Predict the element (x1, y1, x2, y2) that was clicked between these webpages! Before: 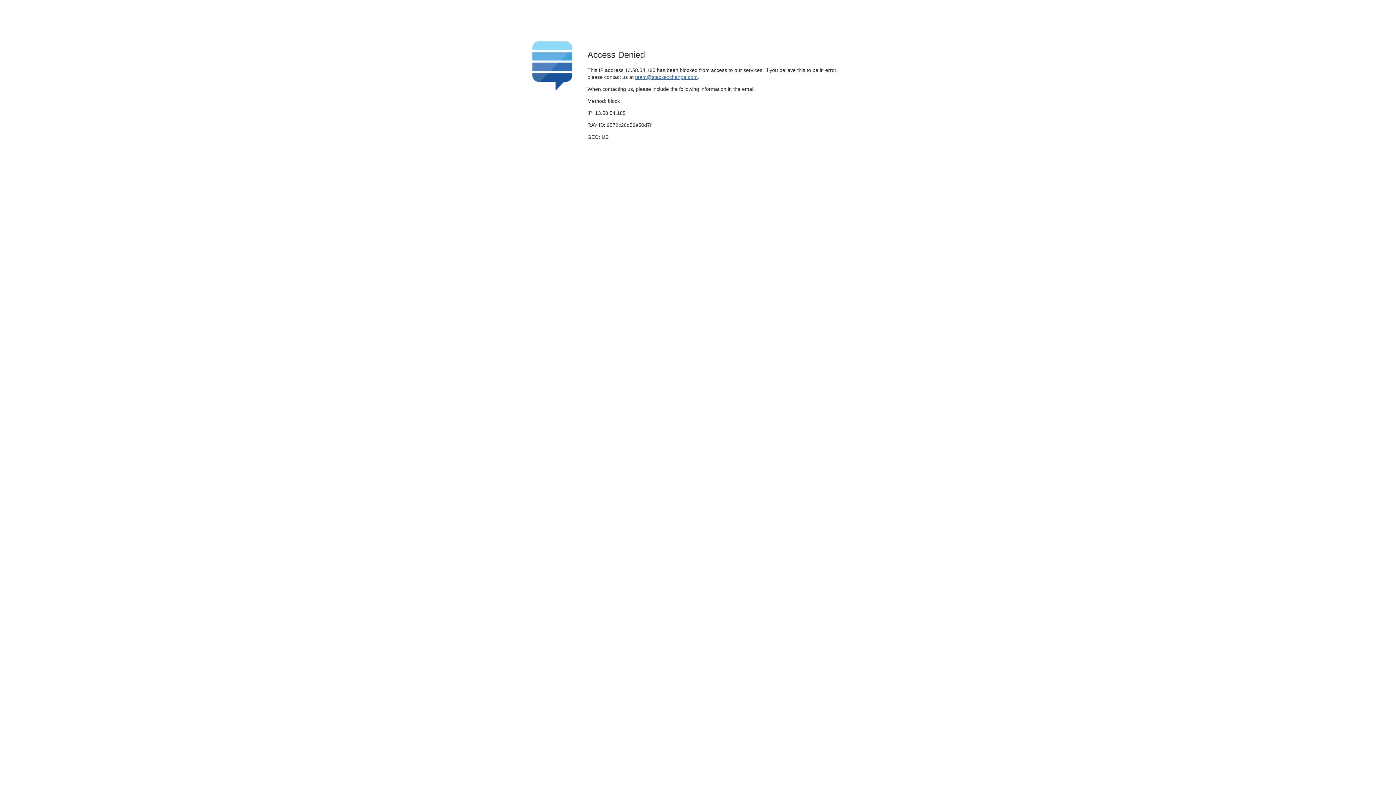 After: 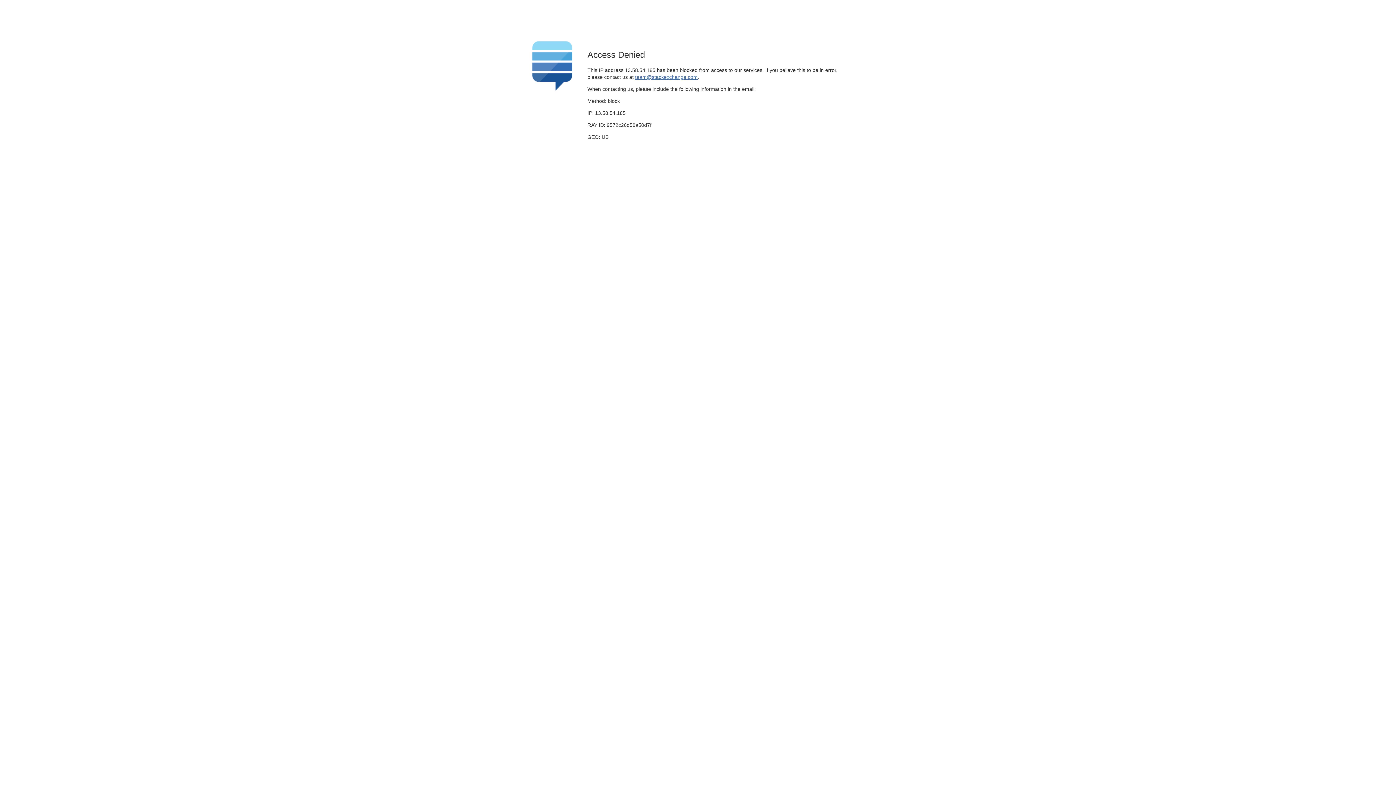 Action: label: team@stackexchange.com bbox: (635, 74, 697, 79)